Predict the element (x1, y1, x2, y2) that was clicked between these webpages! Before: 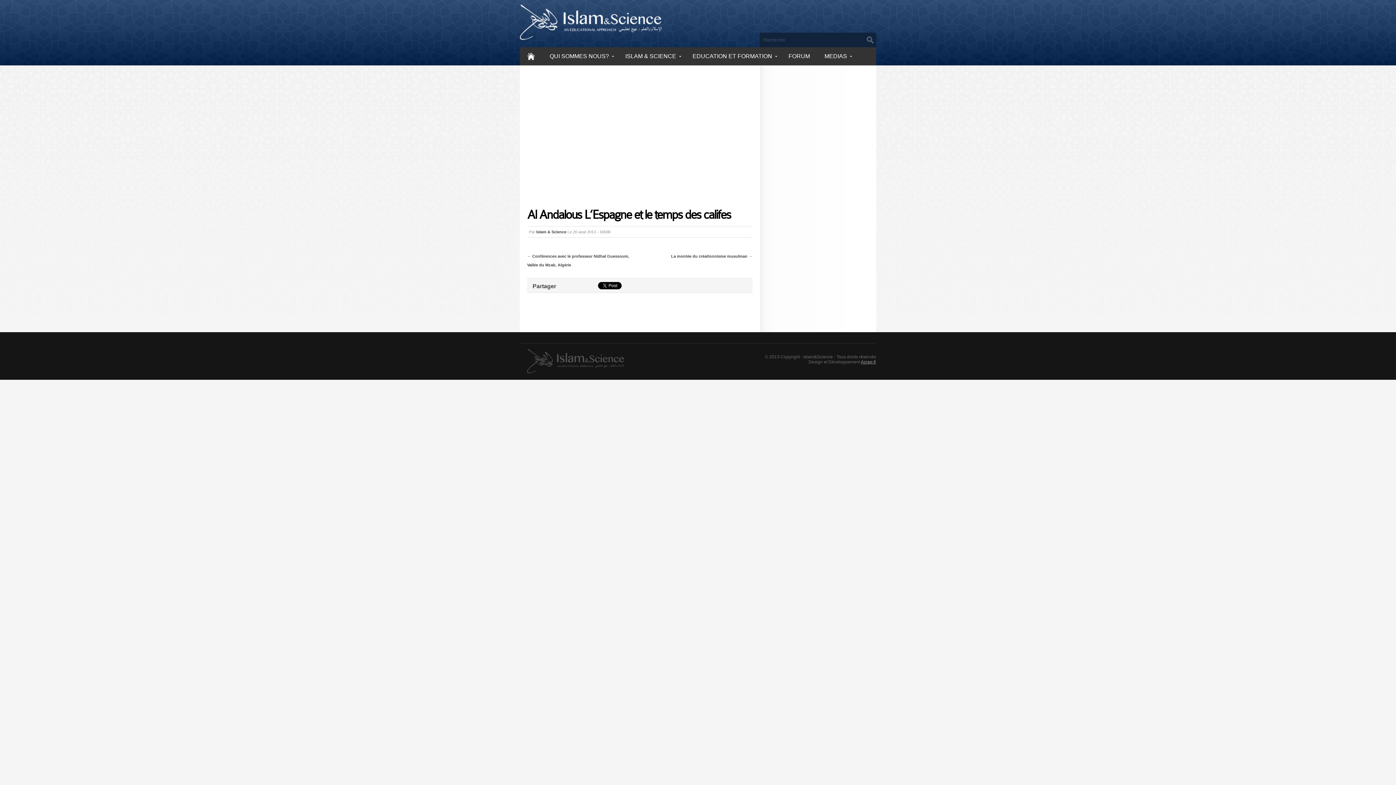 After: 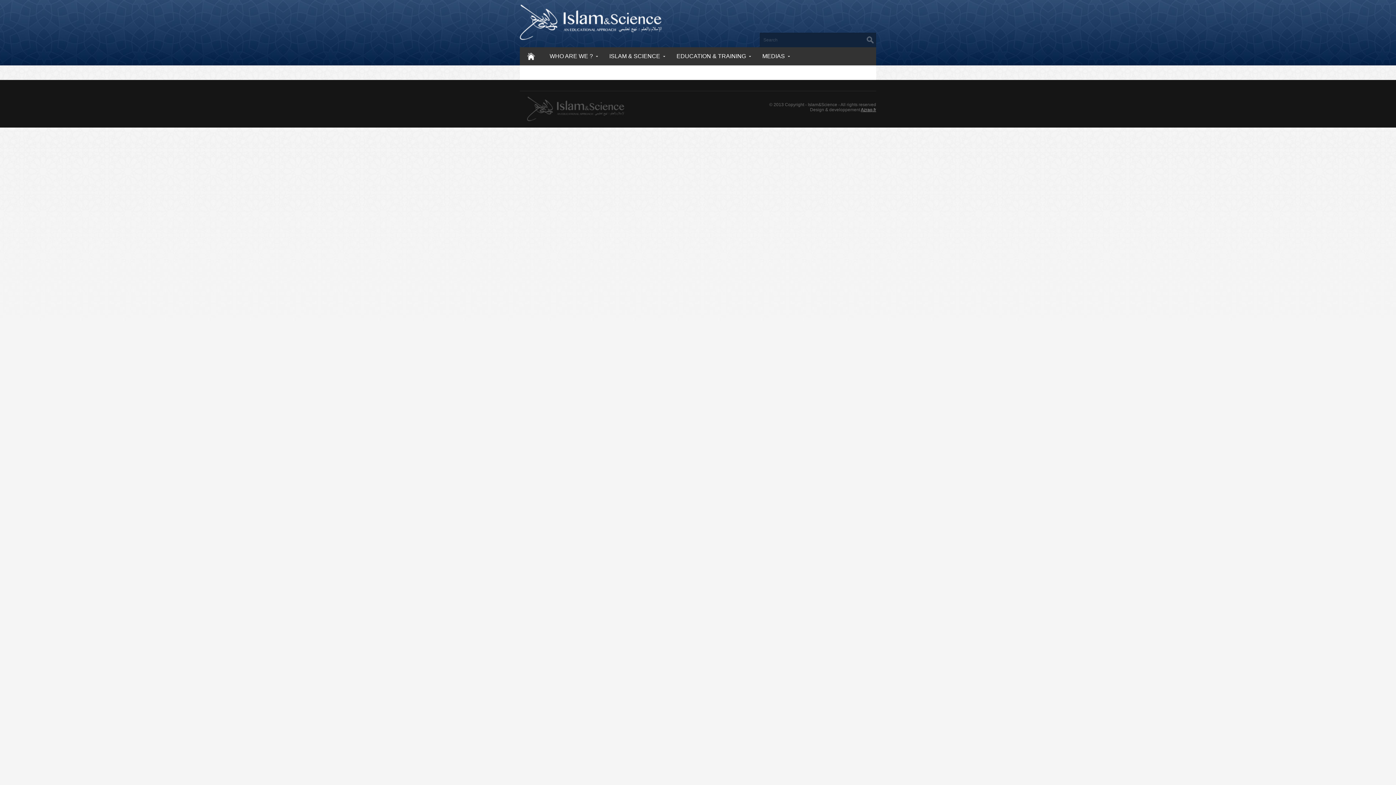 Action: label: FORUM bbox: (781, 47, 817, 65)